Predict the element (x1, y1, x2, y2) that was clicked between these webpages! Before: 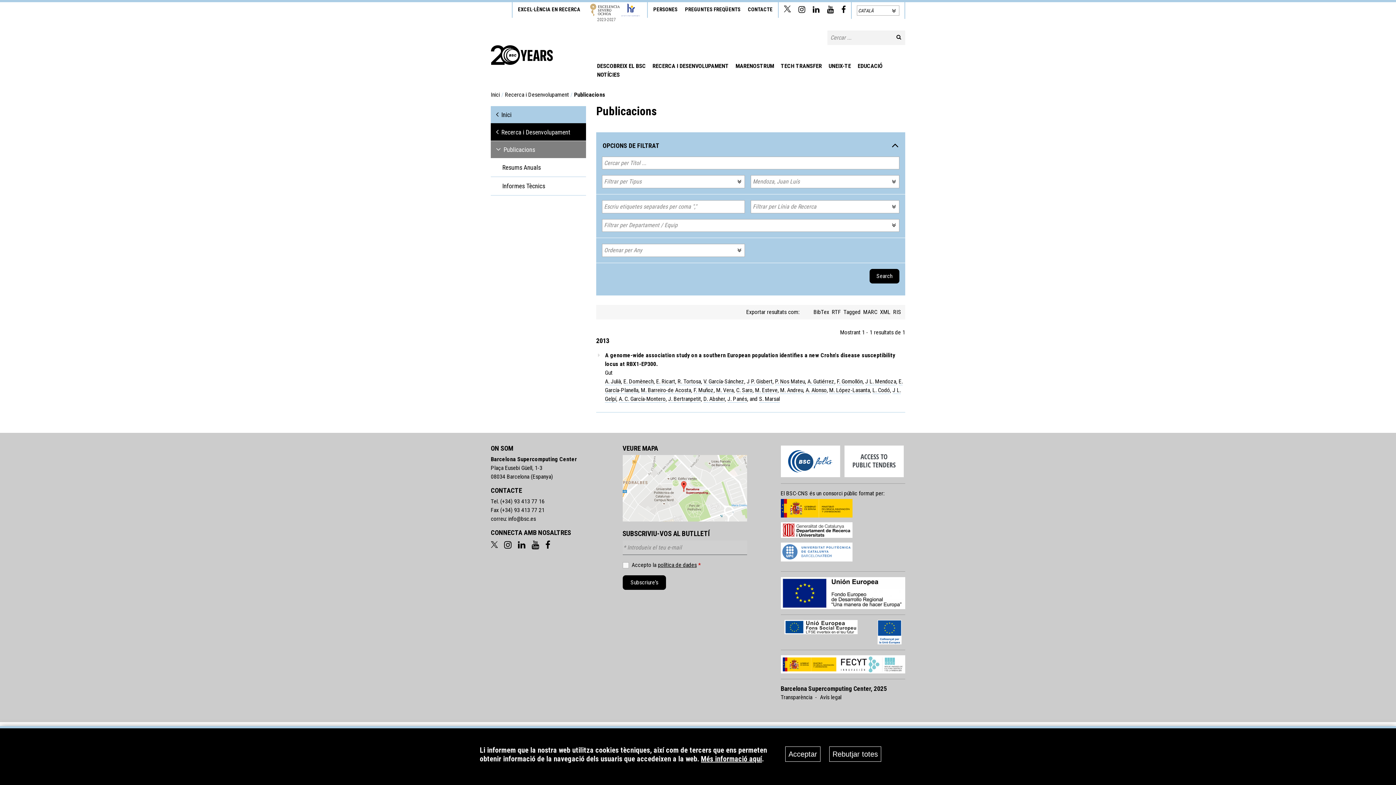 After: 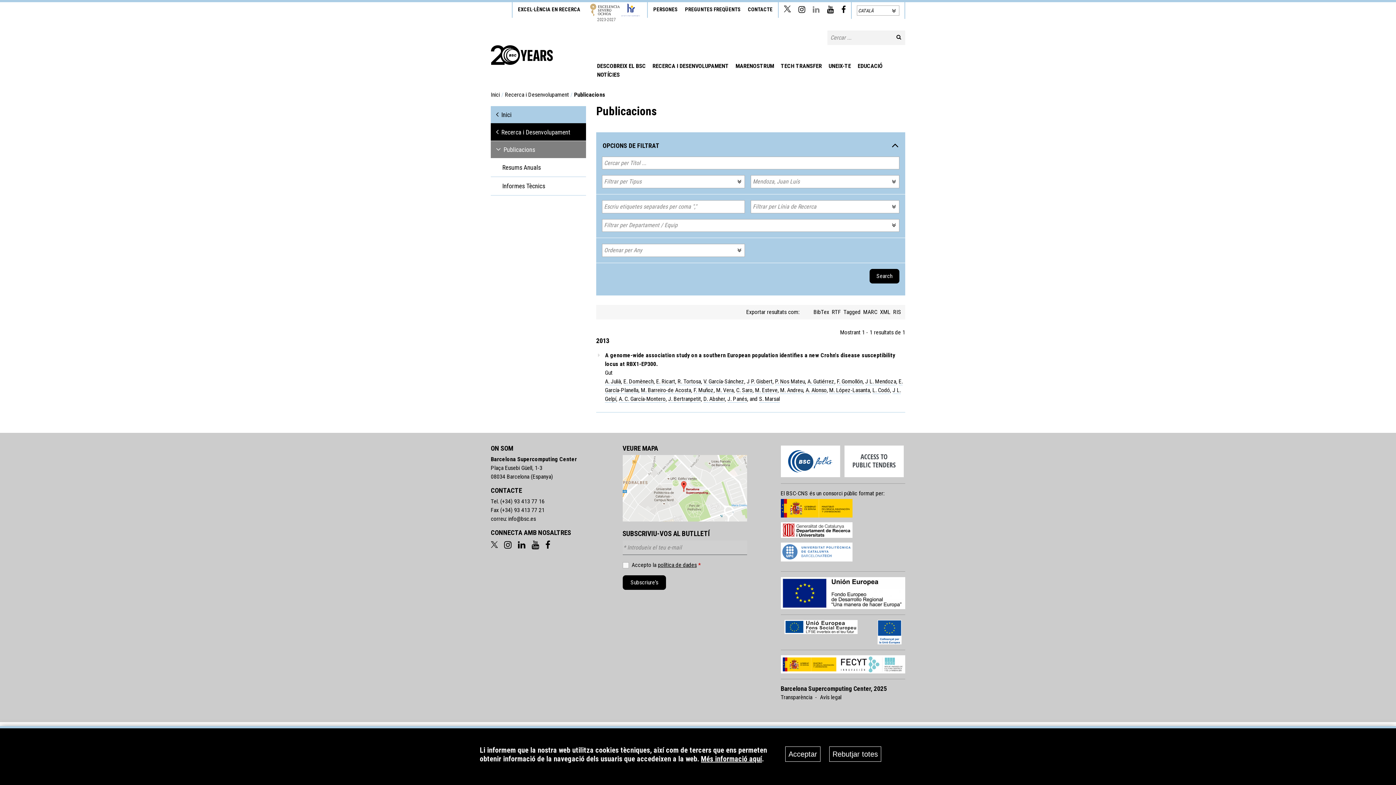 Action: bbox: (812, 7, 819, 13)